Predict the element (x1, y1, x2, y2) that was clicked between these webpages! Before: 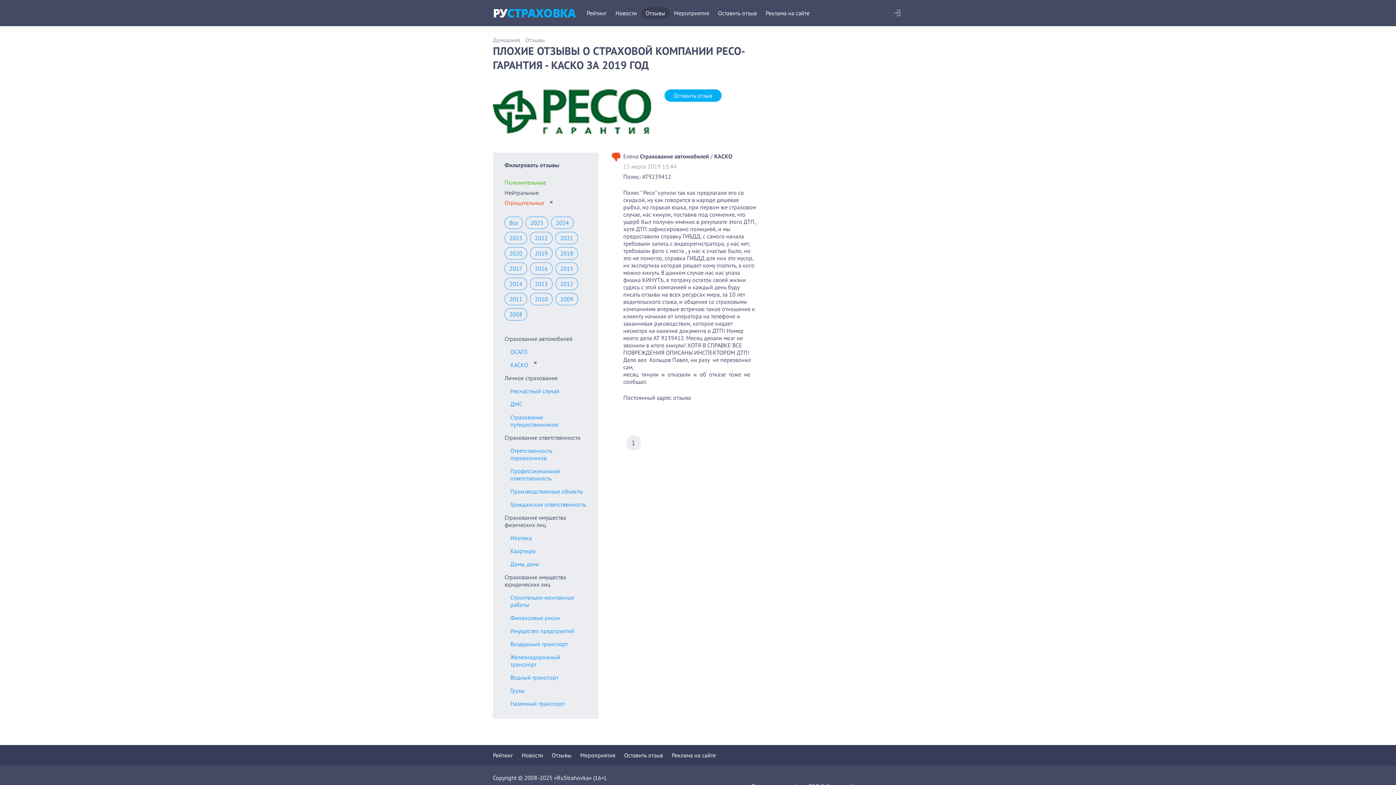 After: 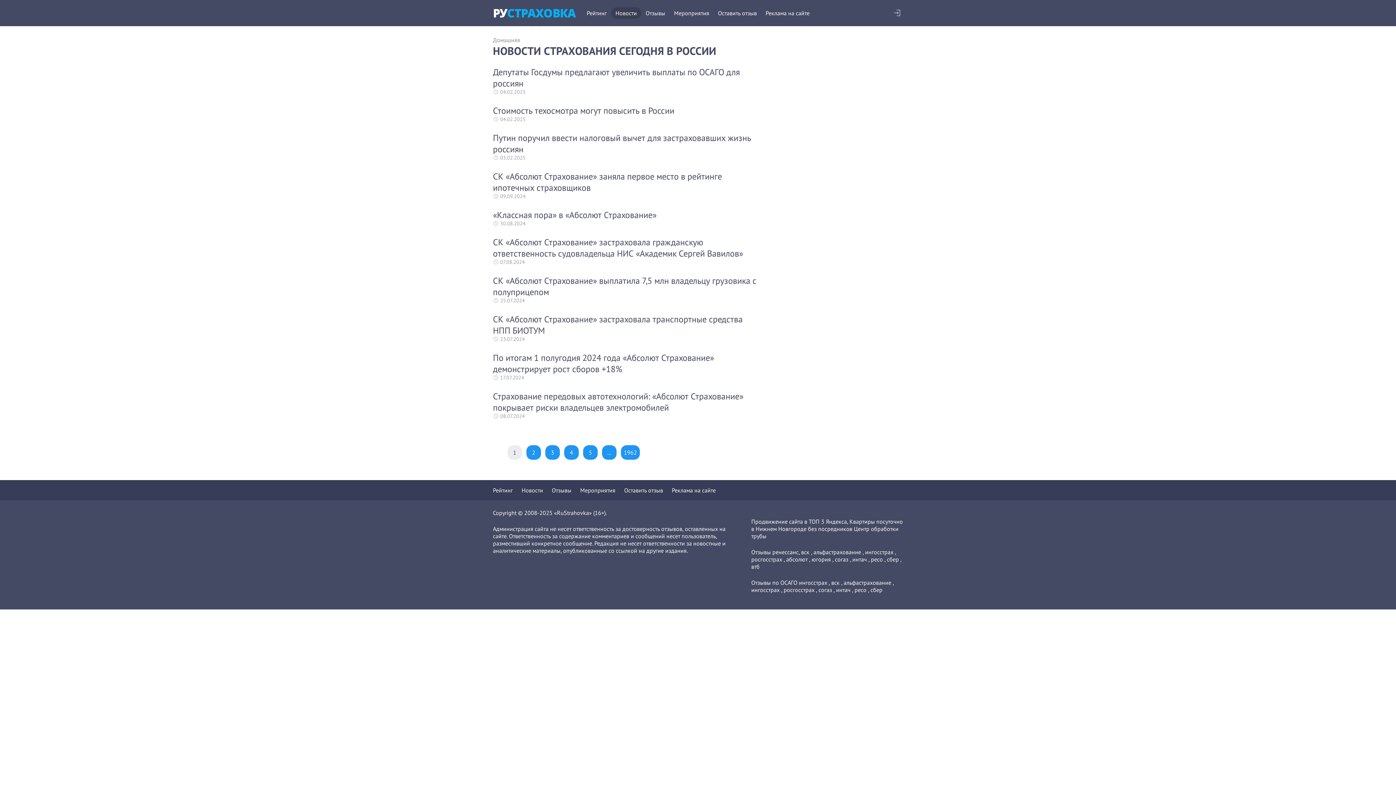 Action: bbox: (611, 7, 641, 18) label: Новости